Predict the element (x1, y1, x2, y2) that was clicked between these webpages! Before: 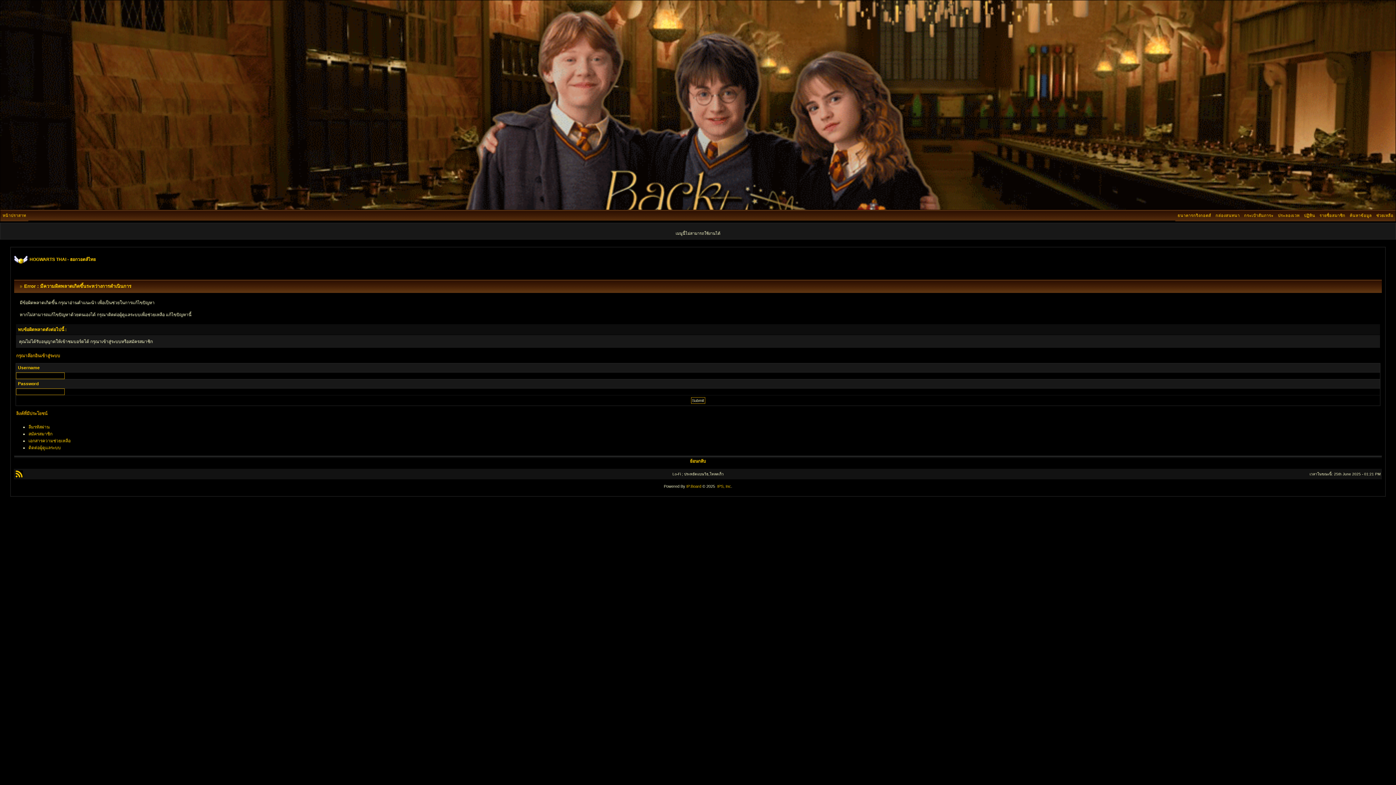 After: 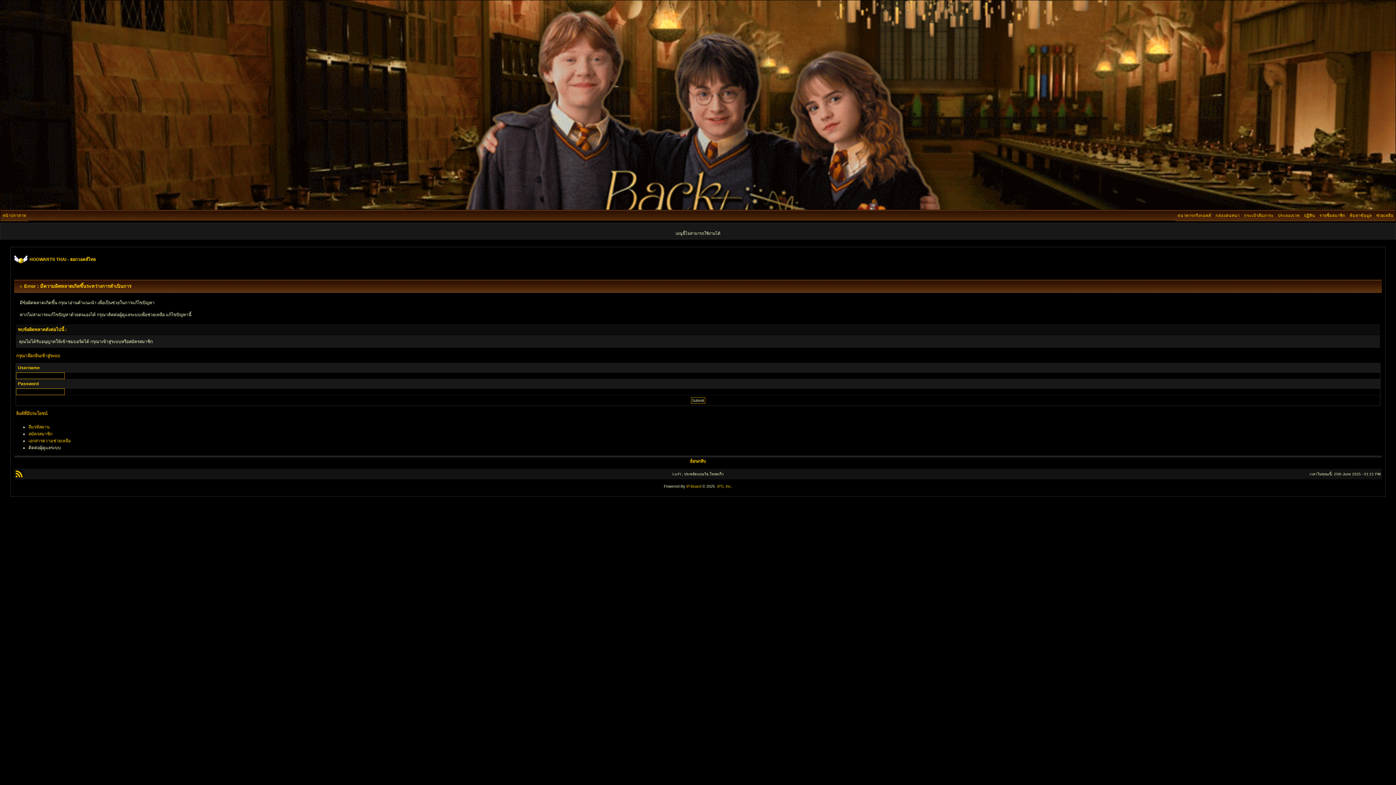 Action: bbox: (28, 445, 60, 450) label: ติดต่อผู้ดูแลระบบ